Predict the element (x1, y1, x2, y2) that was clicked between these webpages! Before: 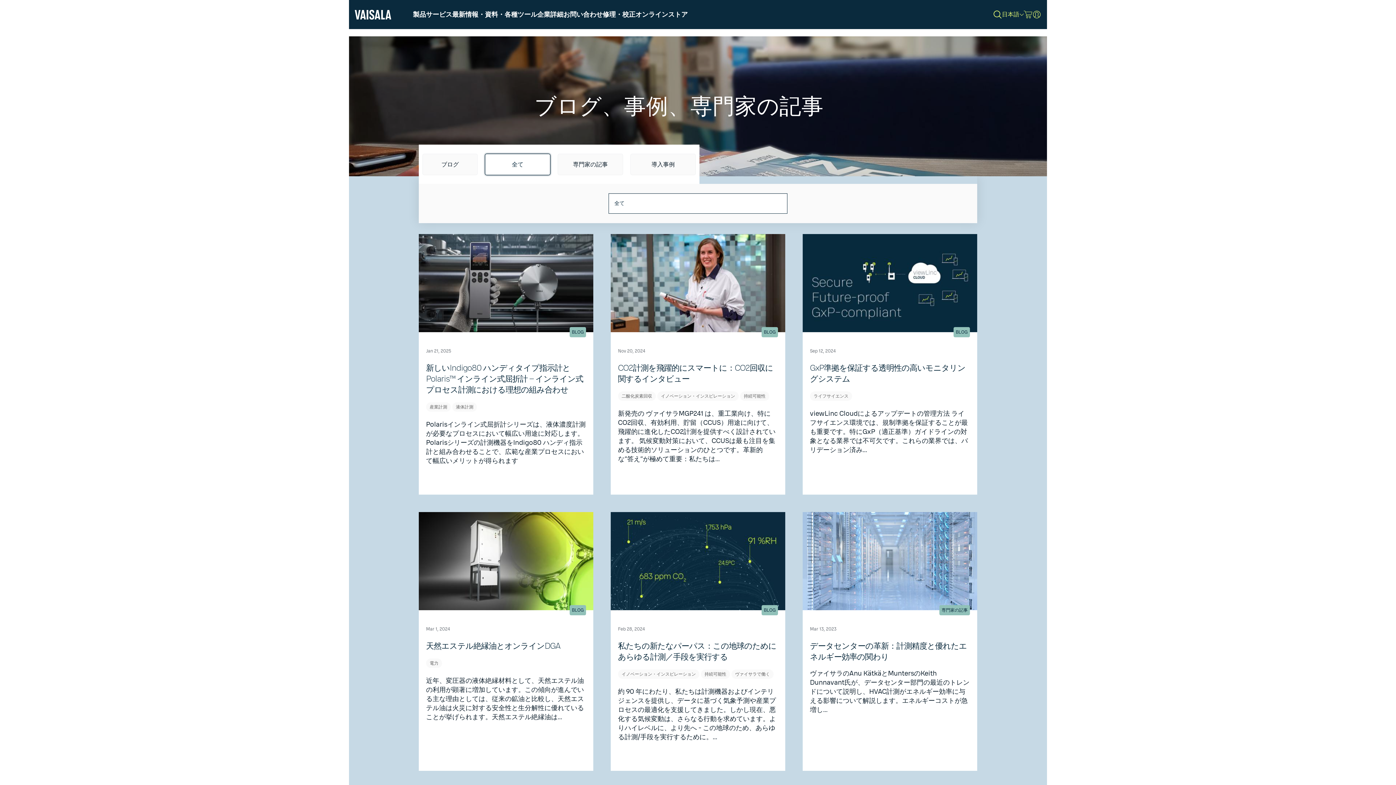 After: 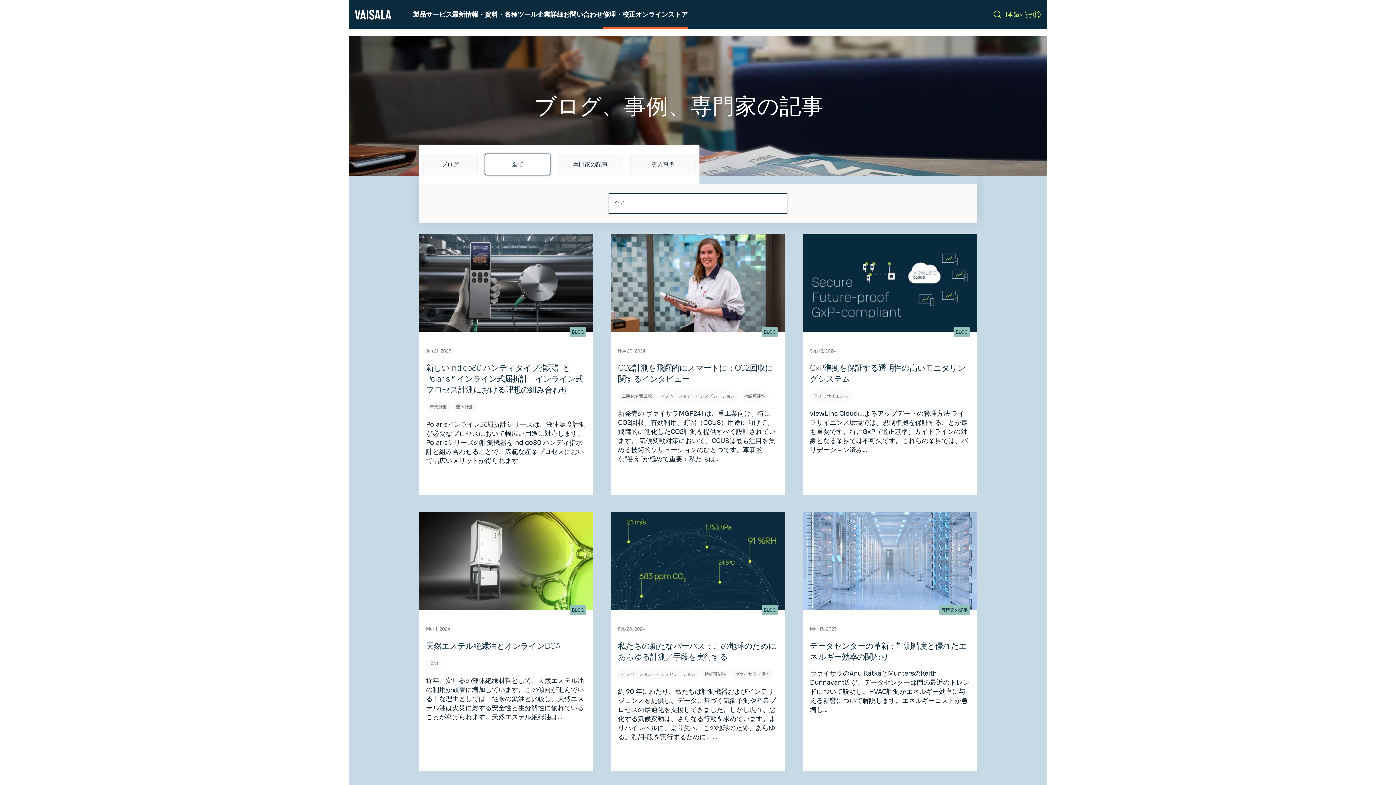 Action: label: 修理・校正オンラインストア bbox: (602, 0, 687, 29)